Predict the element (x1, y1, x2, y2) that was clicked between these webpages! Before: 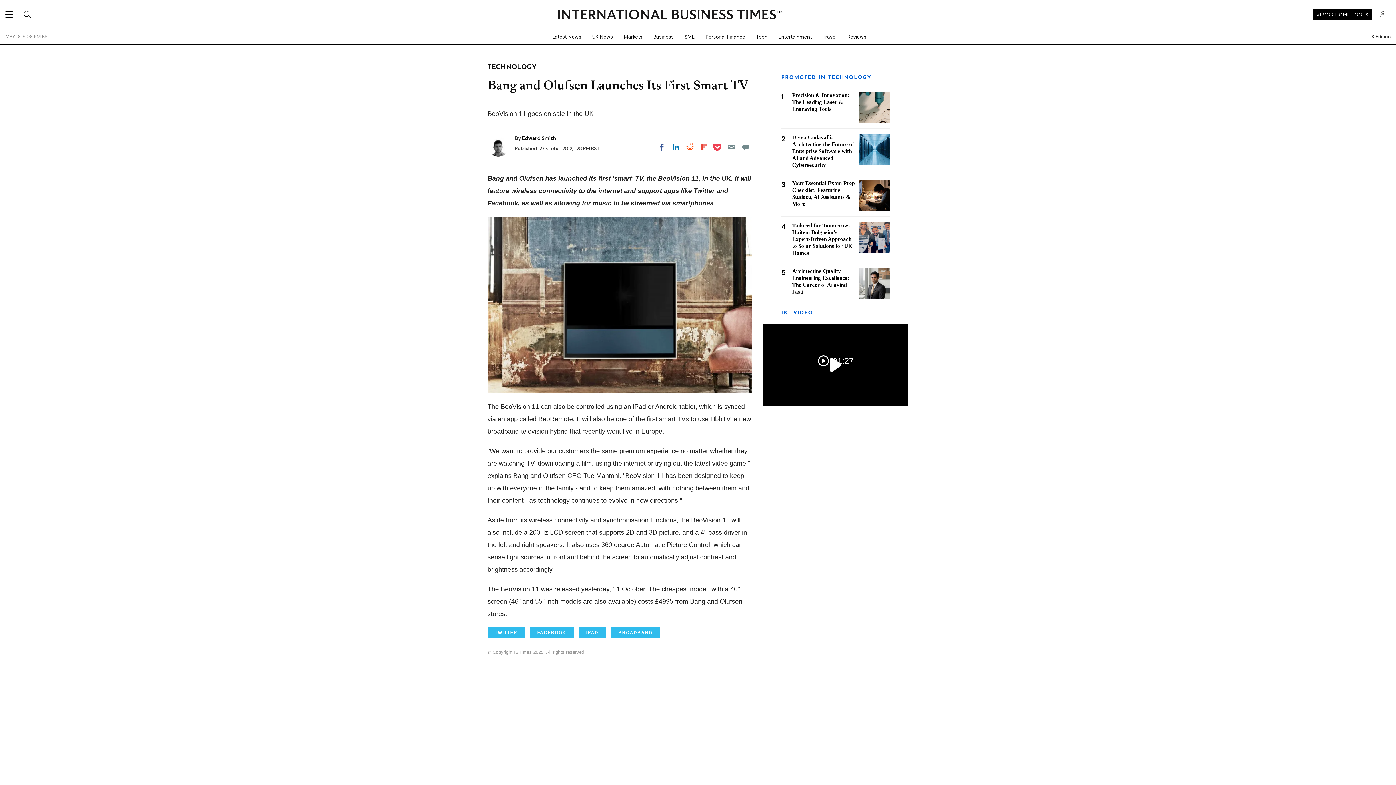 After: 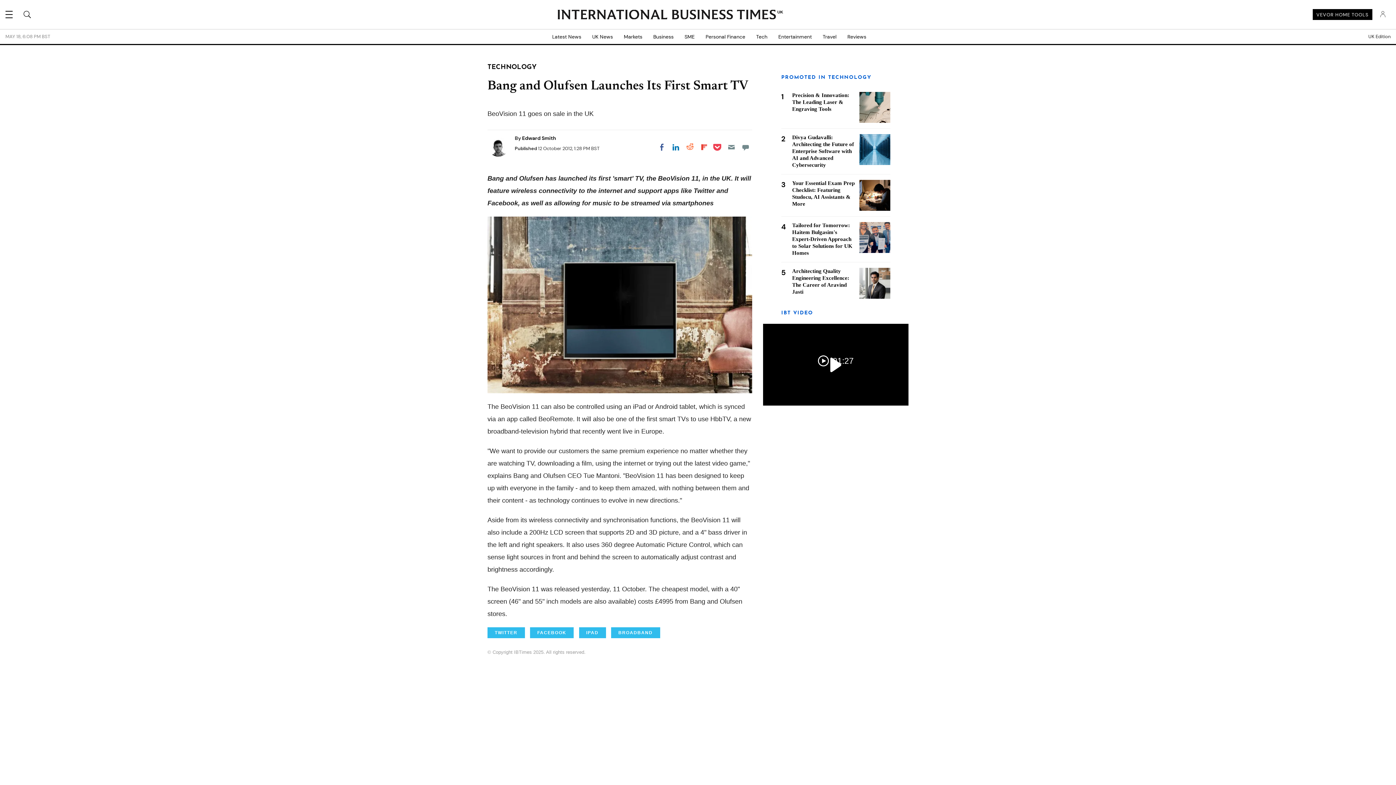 Action: bbox: (1313, 9, 1372, 20) label: VEVOR HOME TOOLS